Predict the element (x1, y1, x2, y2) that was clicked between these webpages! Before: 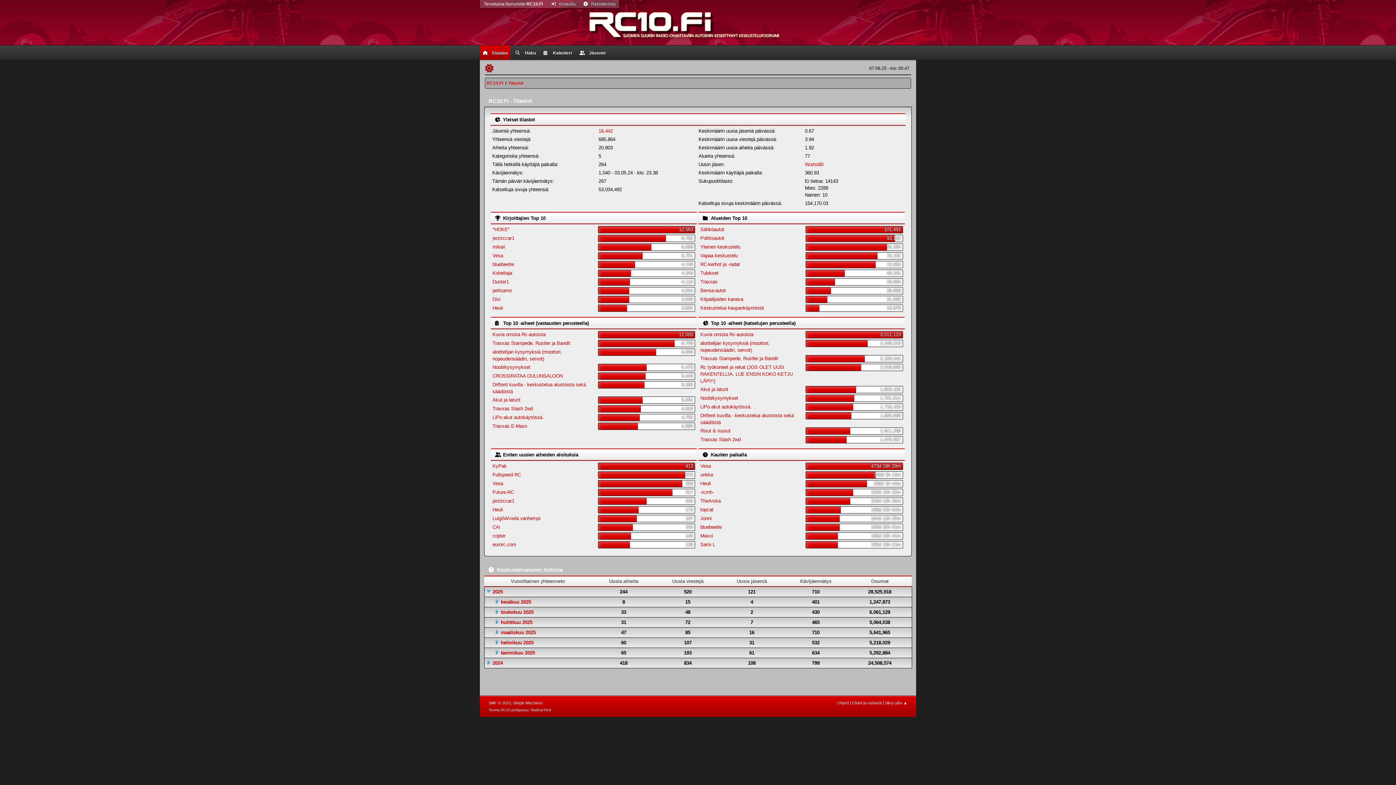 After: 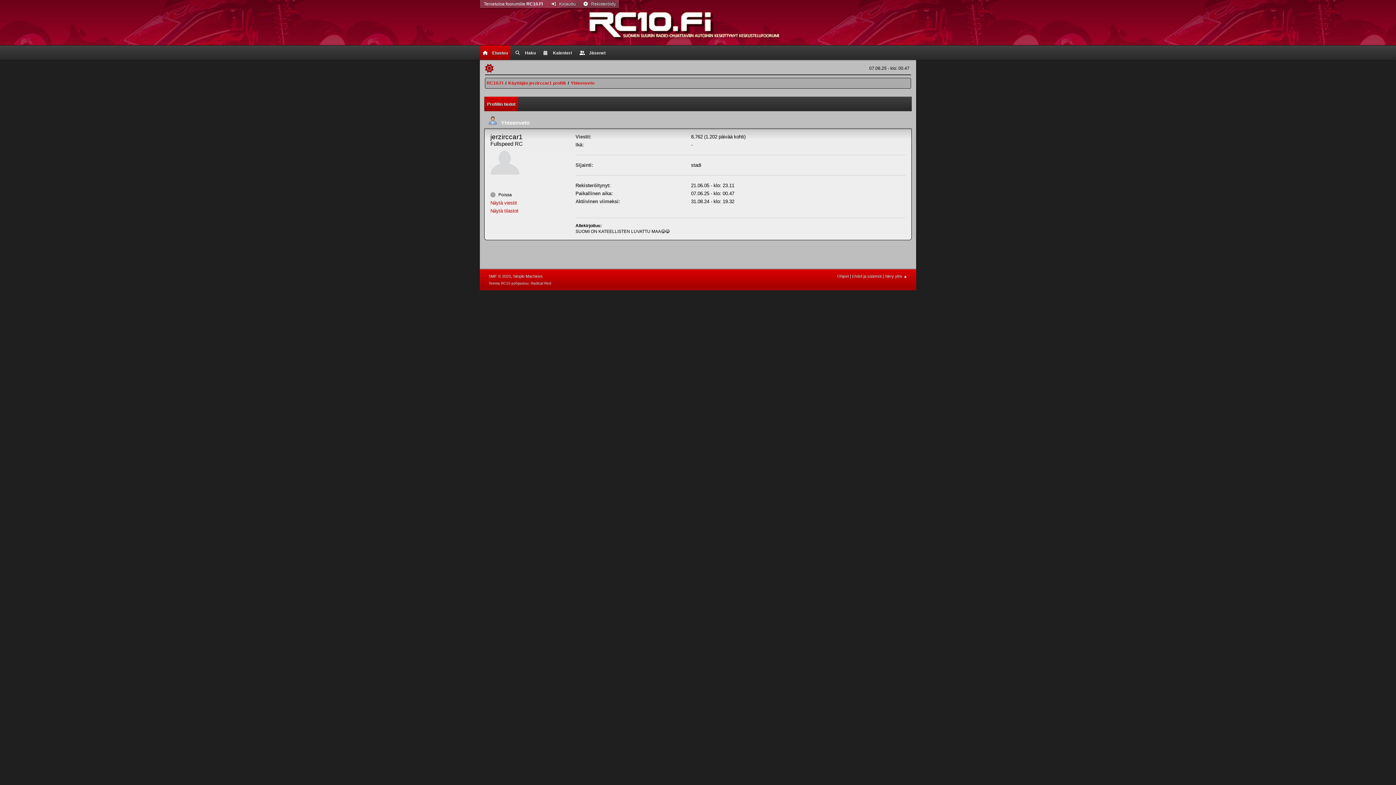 Action: bbox: (492, 235, 514, 241) label: jerzirccar1